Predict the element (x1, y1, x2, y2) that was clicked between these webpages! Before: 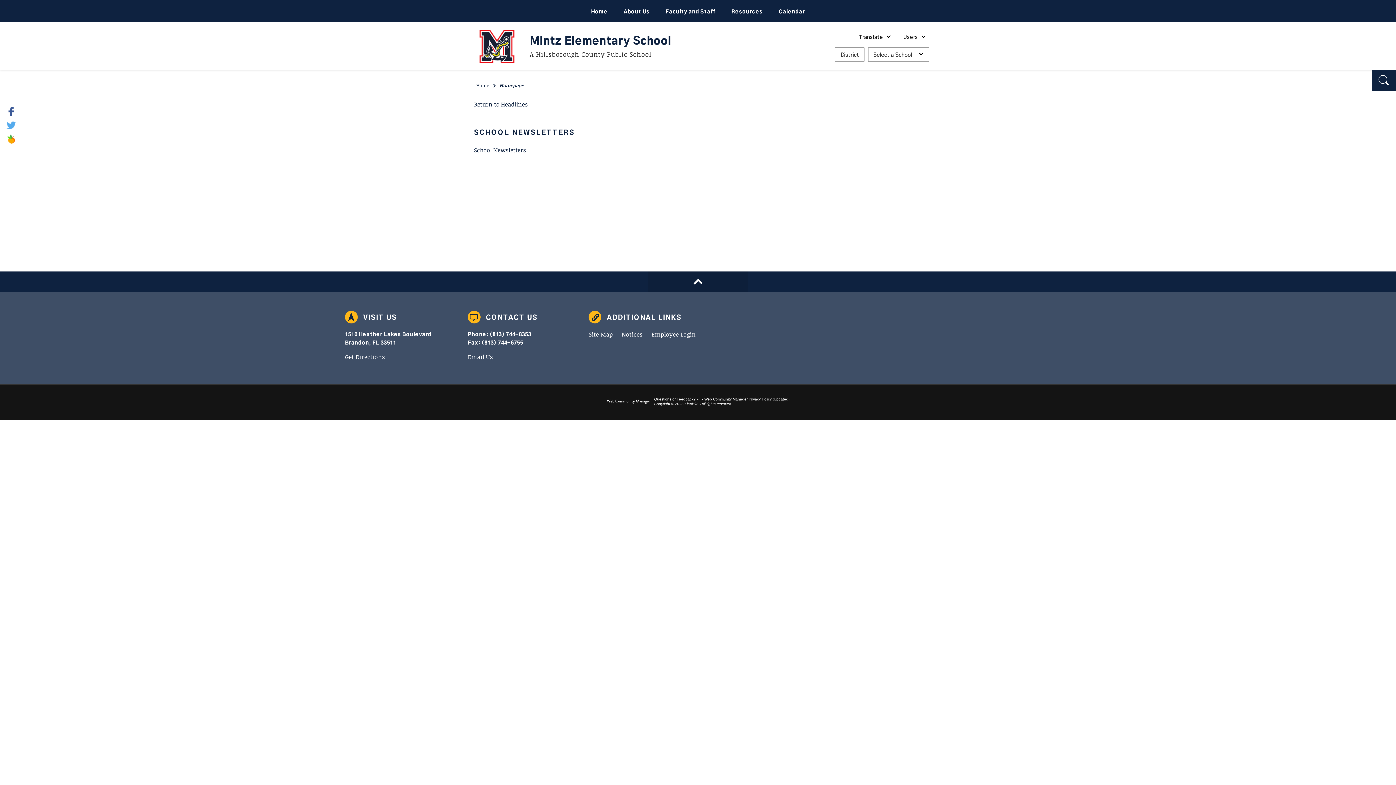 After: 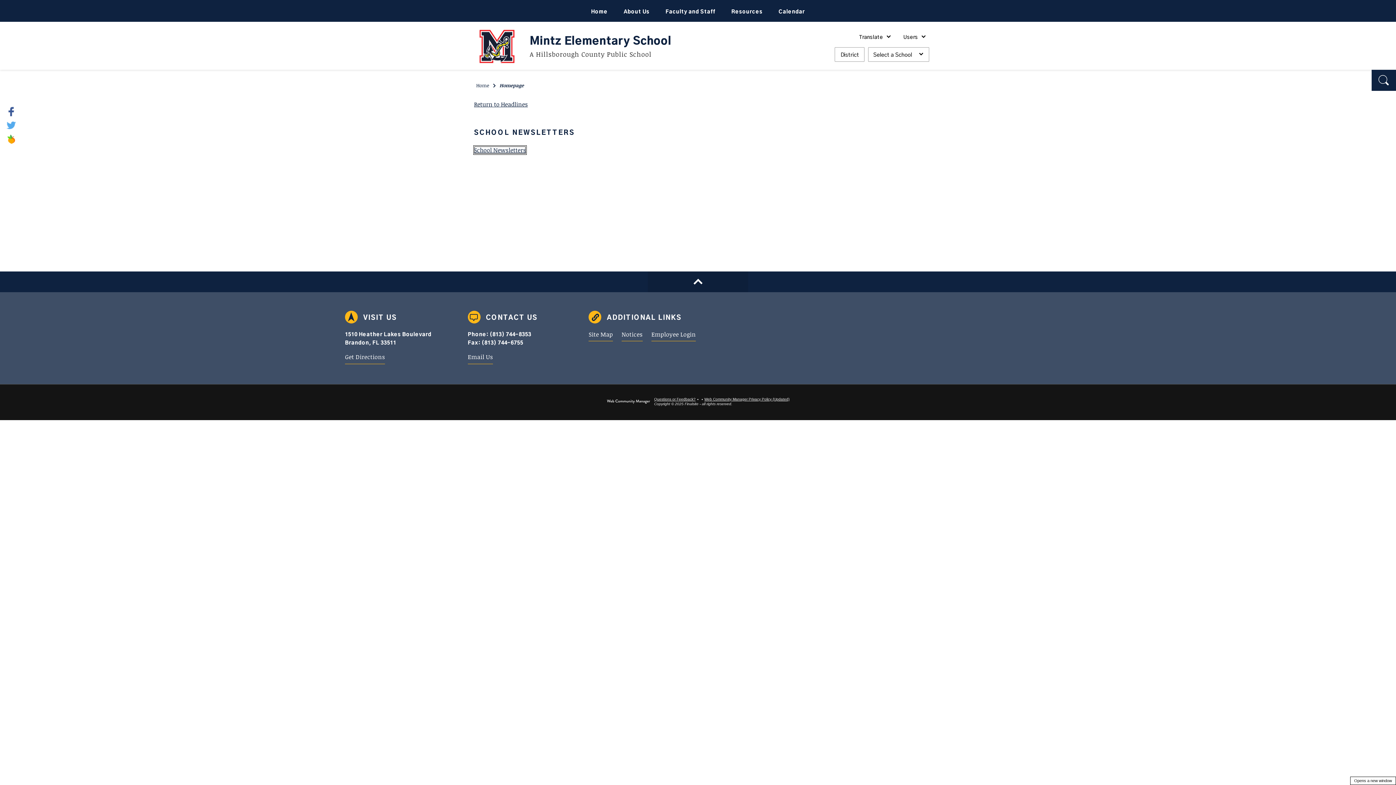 Action: label: School Newsletters bbox: (474, 146, 526, 154)